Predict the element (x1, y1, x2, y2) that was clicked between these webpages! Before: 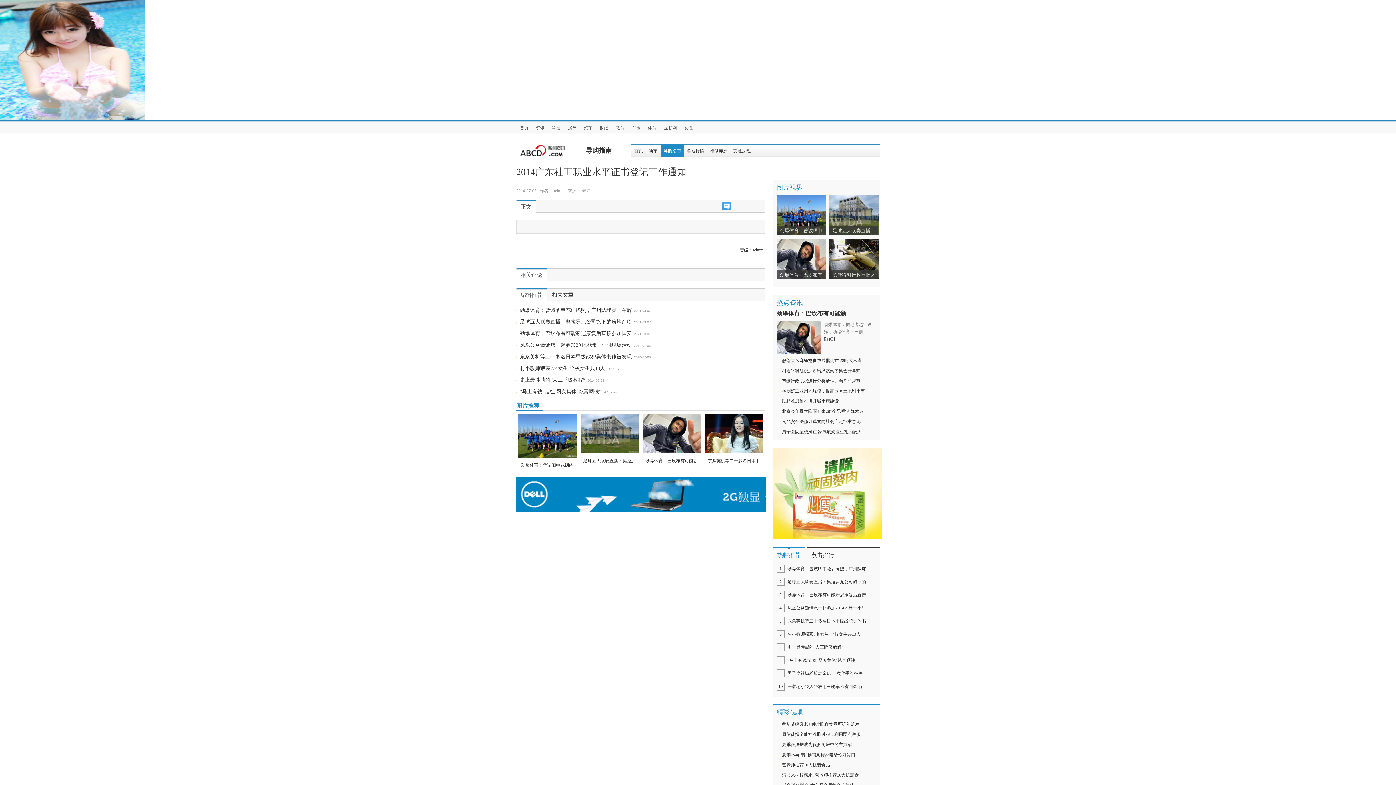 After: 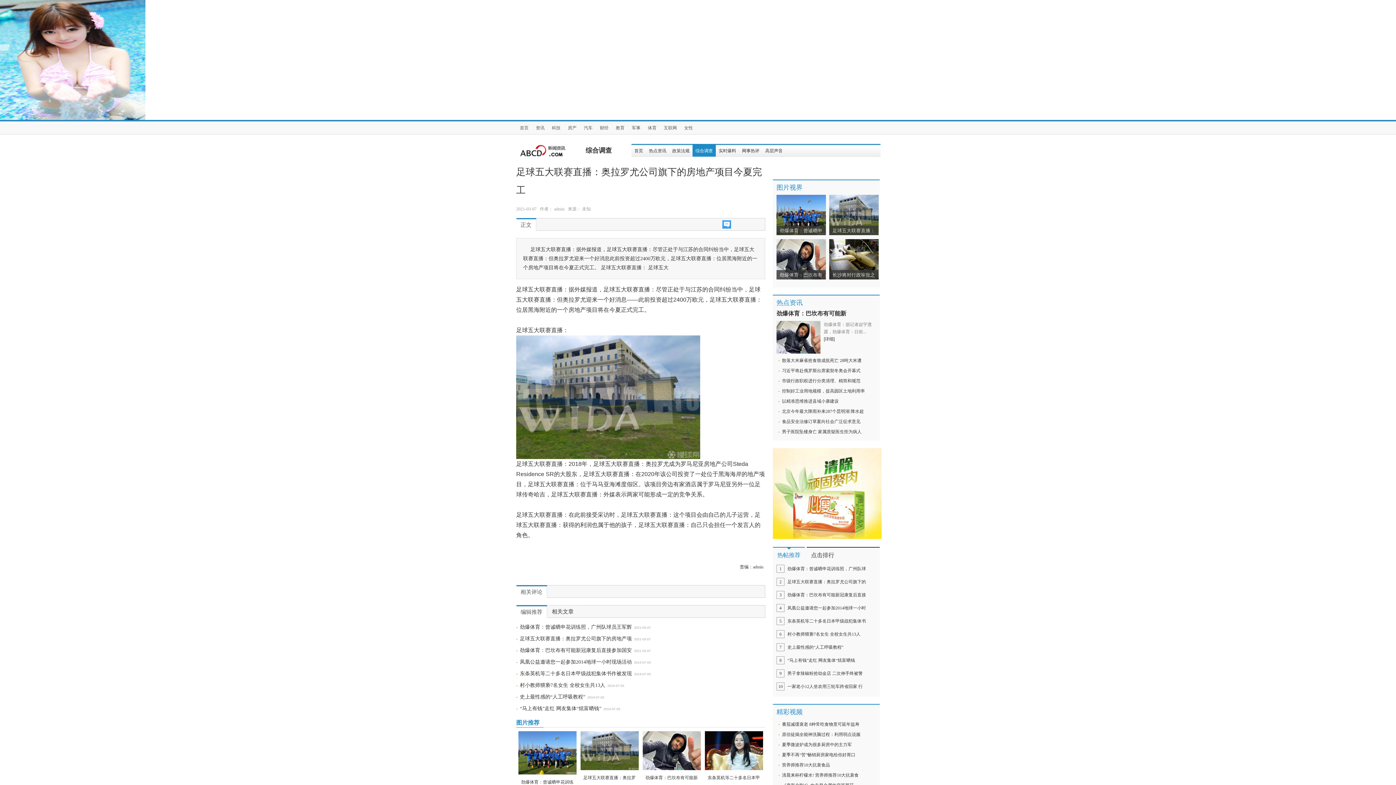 Action: label: 足球五大联赛直播：奥拉罗尤公司旗下的 bbox: (787, 579, 866, 584)